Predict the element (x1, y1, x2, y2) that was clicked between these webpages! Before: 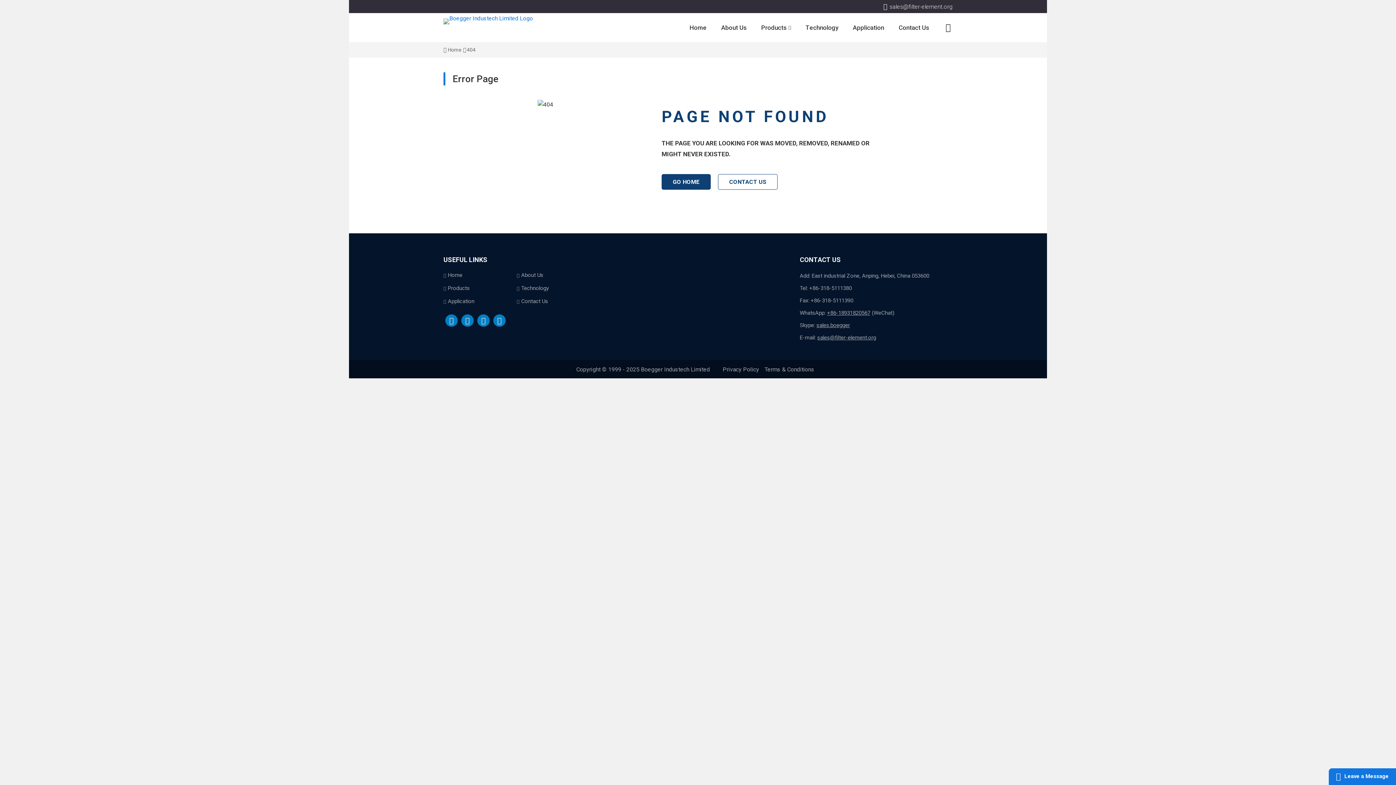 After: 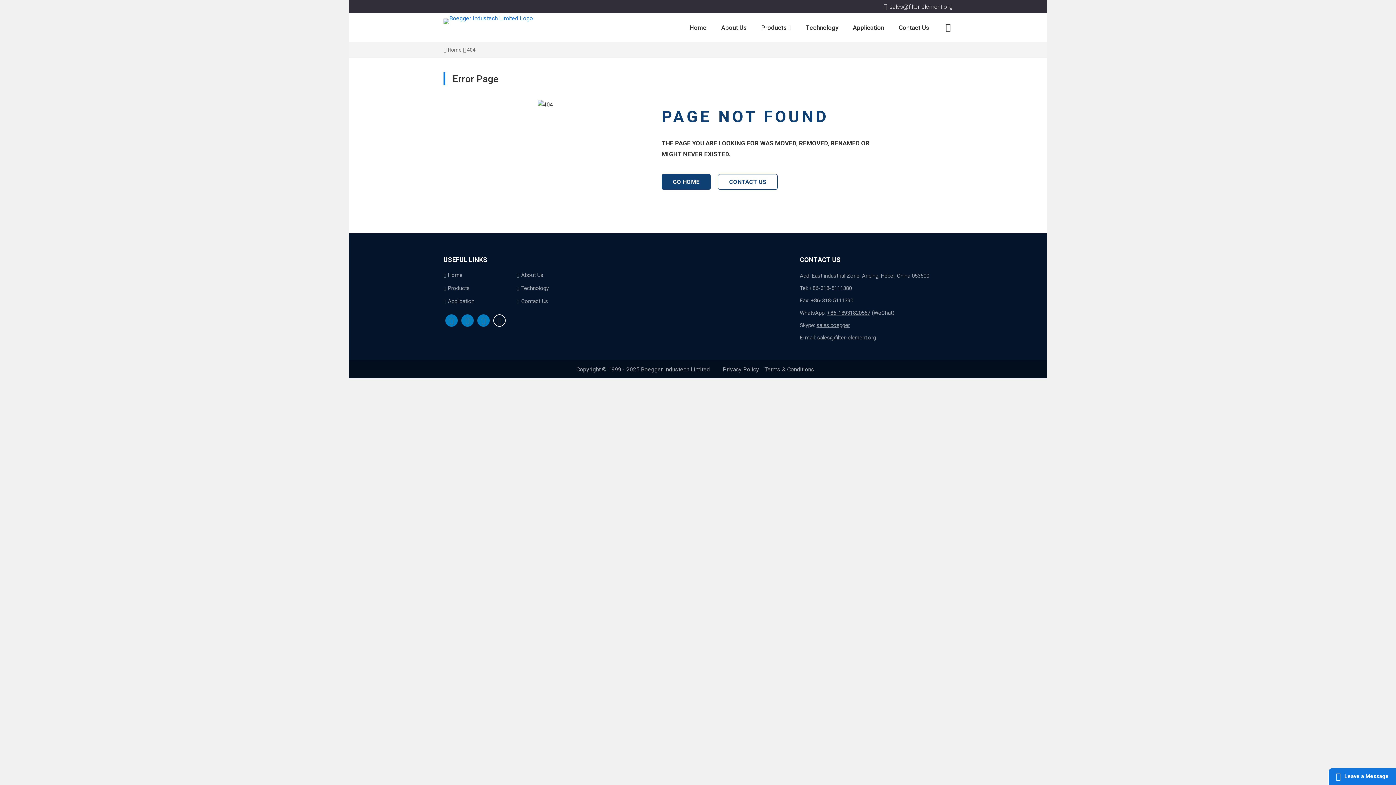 Action: bbox: (493, 314, 505, 326)